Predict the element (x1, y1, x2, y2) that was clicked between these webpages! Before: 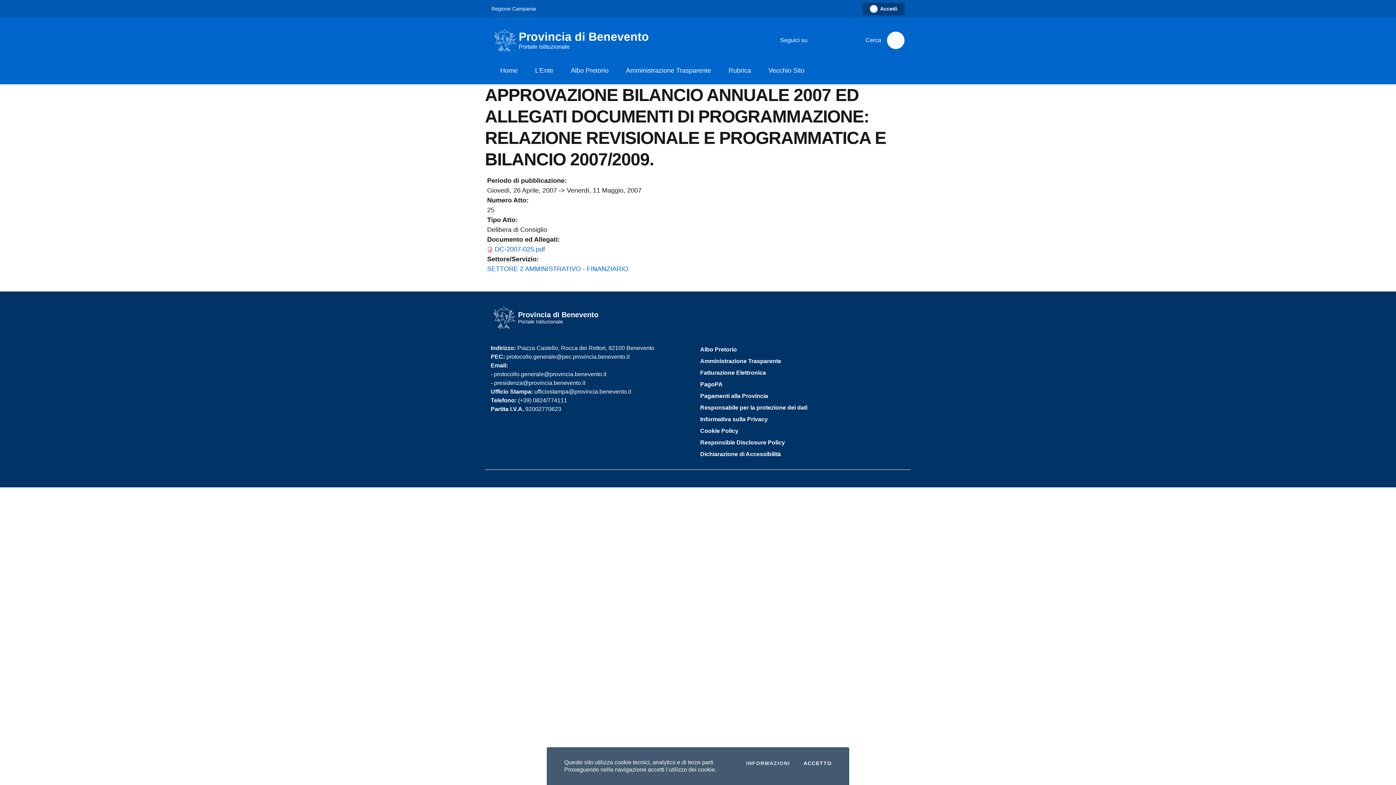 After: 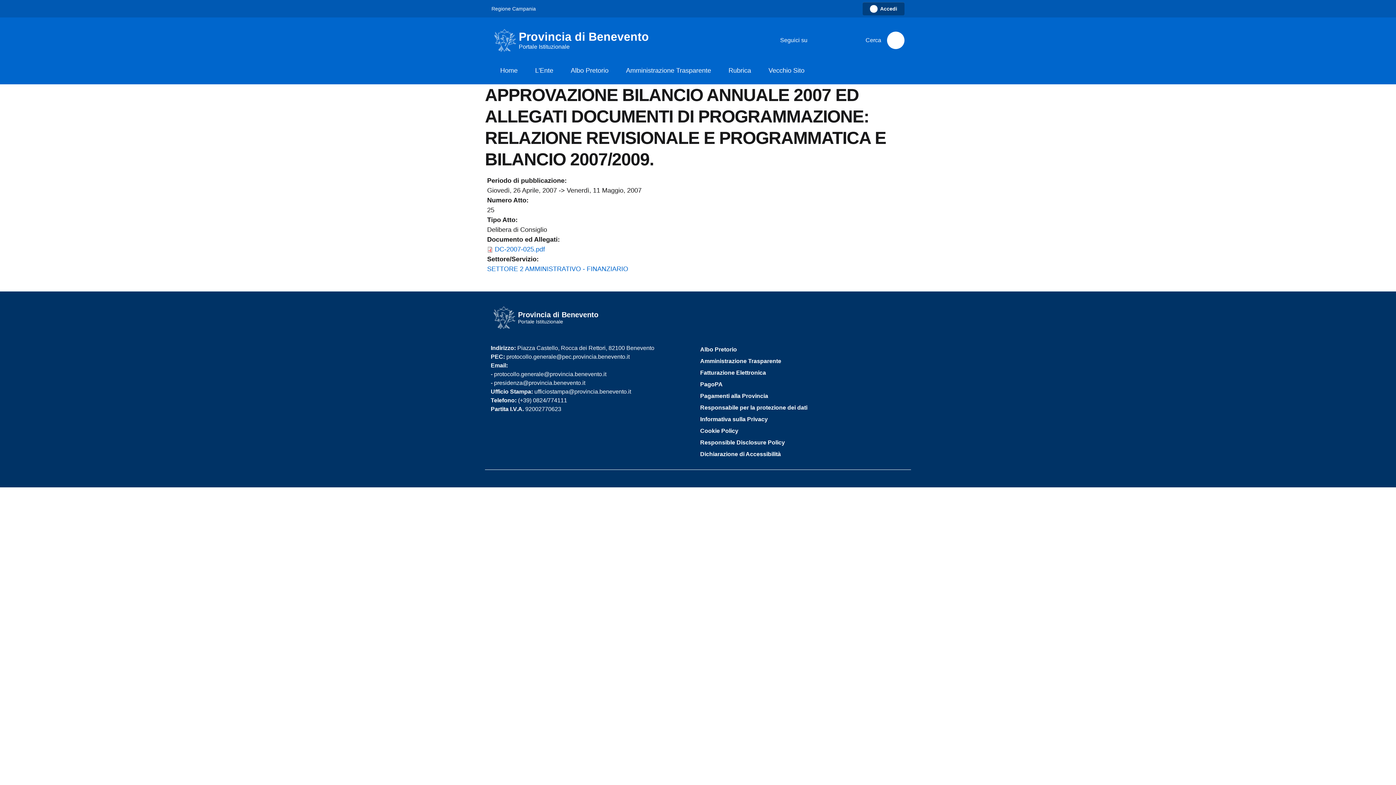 Action: label: ACCETTO
I COOKIES bbox: (803, 761, 832, 766)